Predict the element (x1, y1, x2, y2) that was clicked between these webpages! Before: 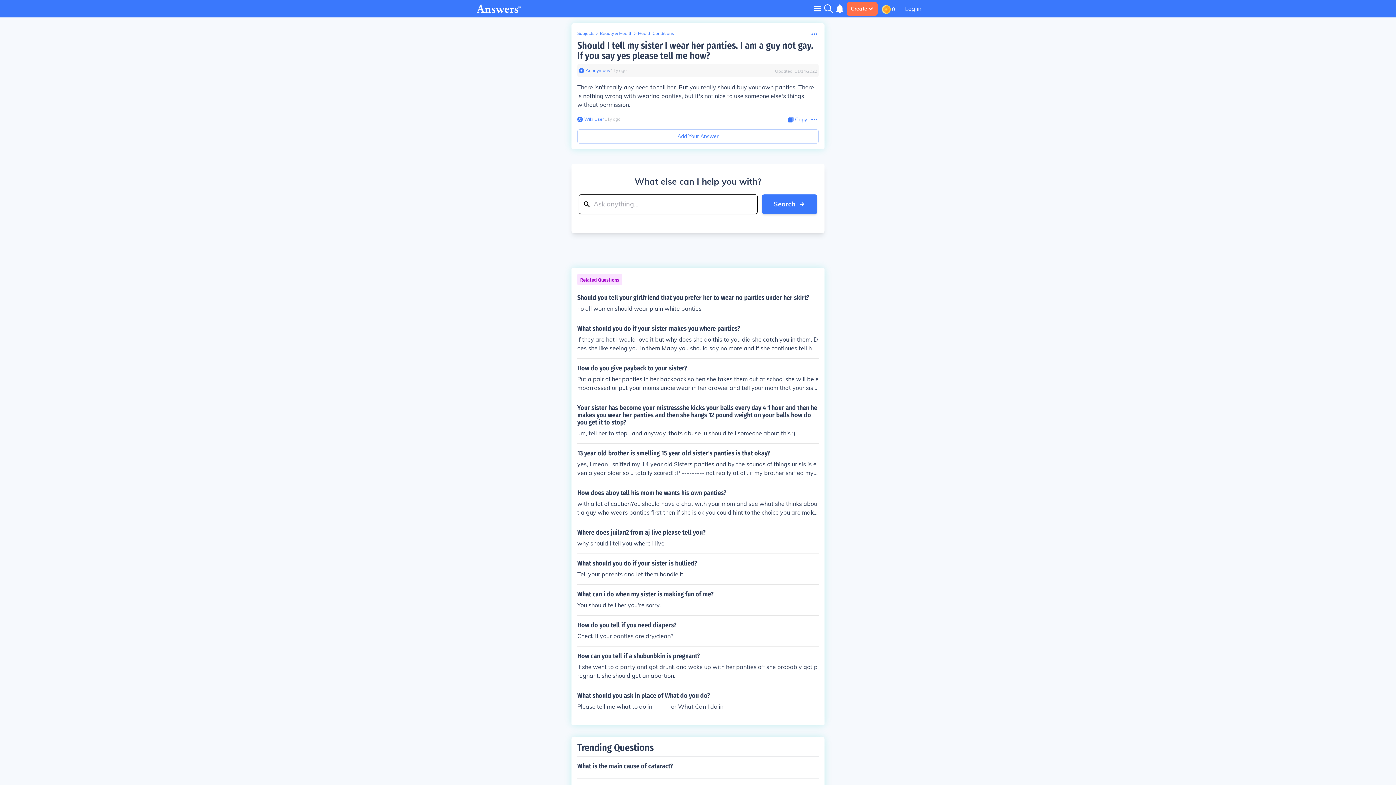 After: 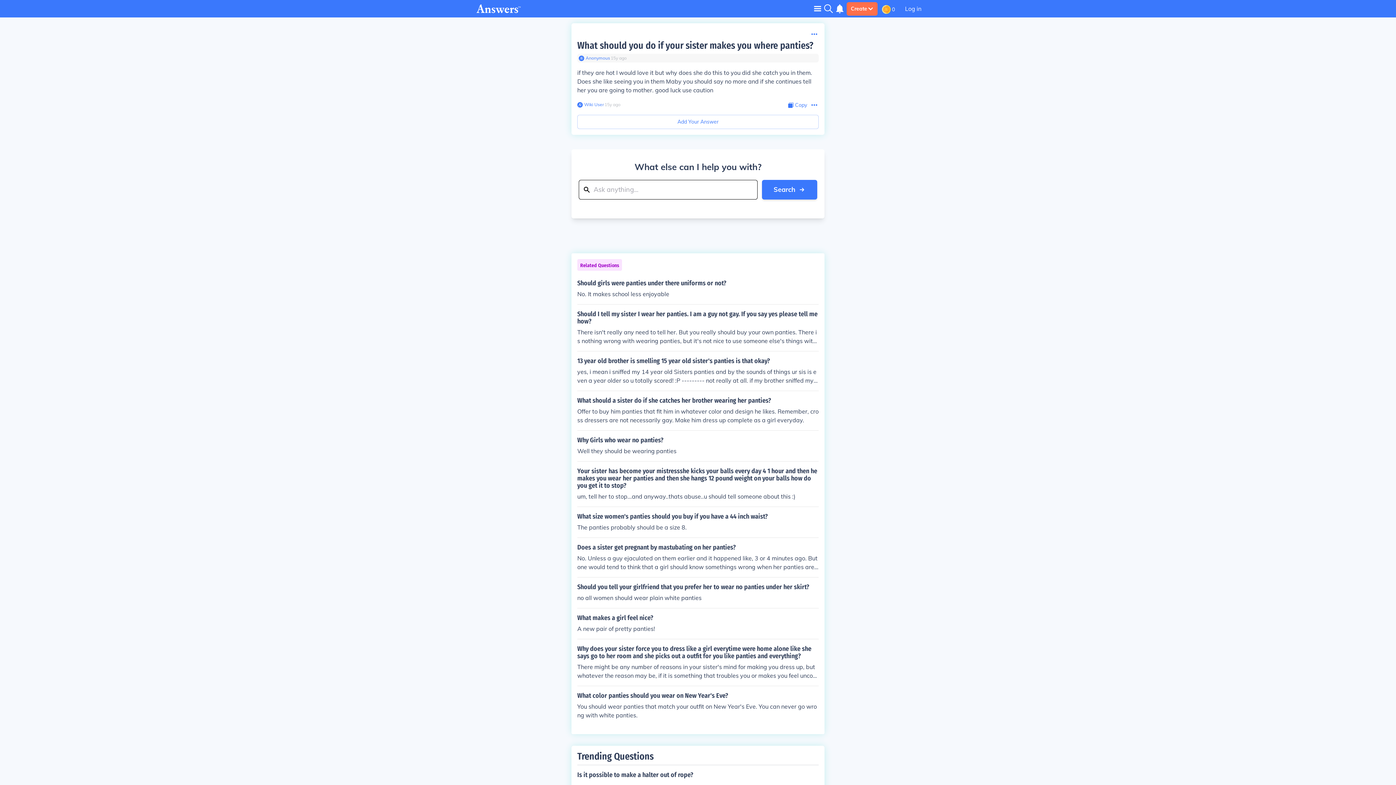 Action: bbox: (577, 325, 818, 352) label: What should you do if your sister makes you where panties?

if they are hot I would love it but why does she do this to you did she catch you in them. Does she like seeing you in them Maby you should say no more and if she continues tell her you are going to mother. good luck use caution